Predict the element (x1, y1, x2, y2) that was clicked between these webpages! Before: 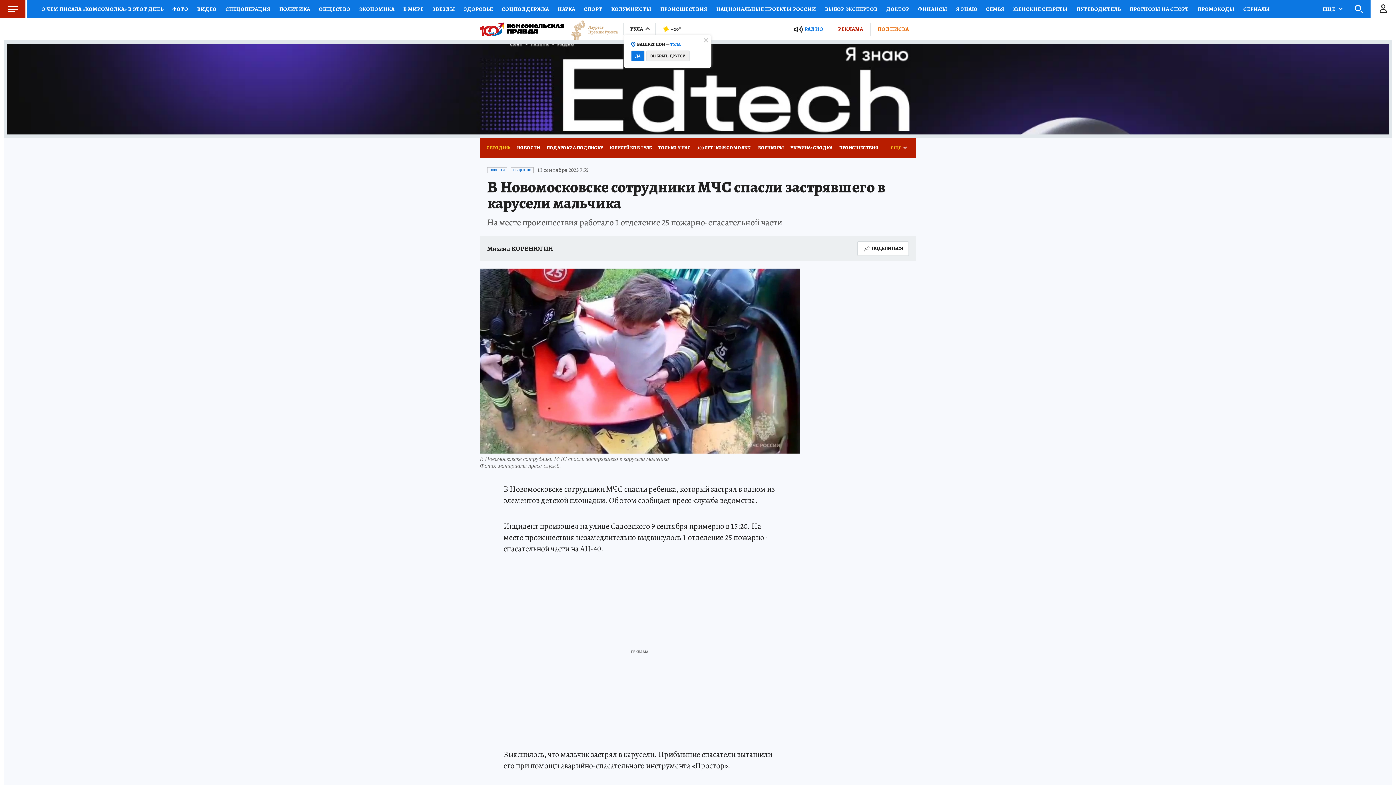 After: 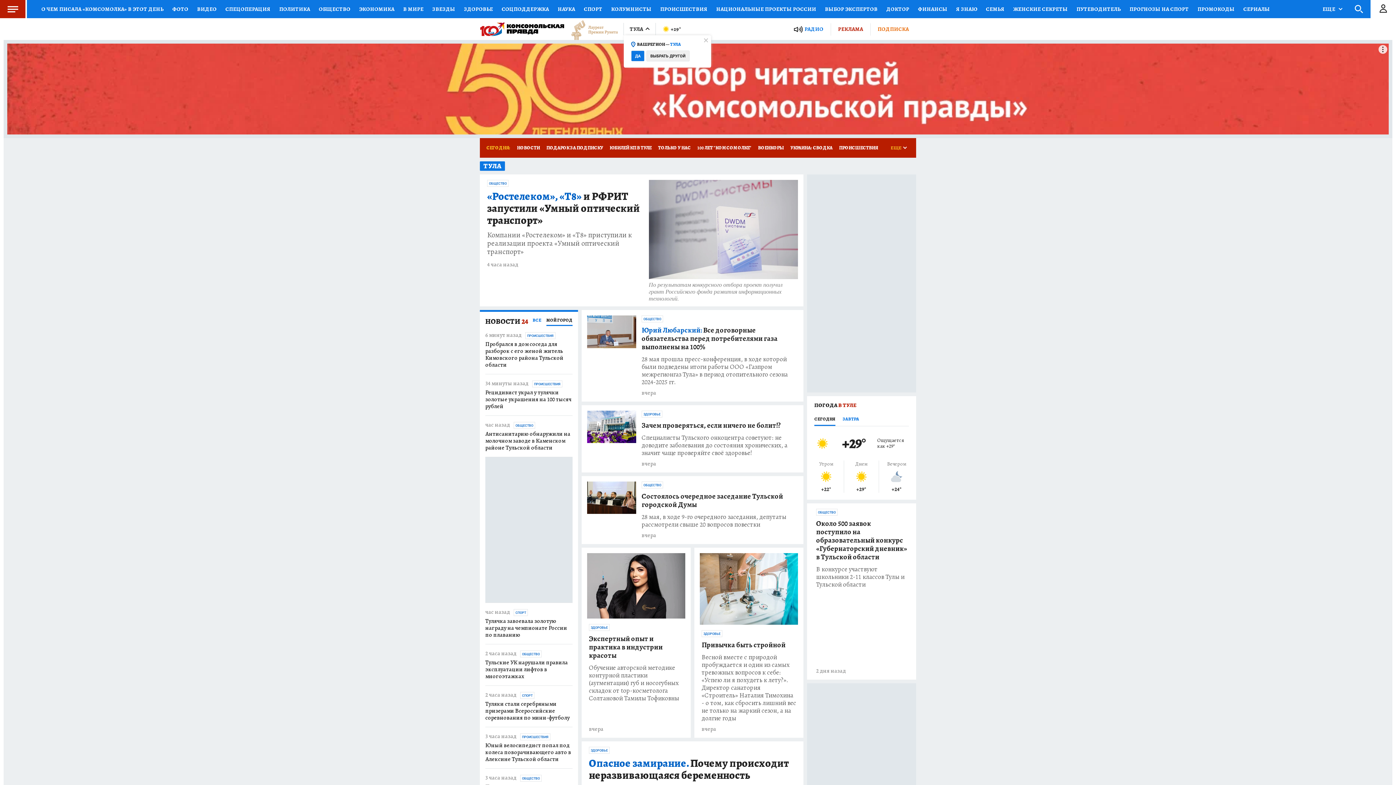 Action: bbox: (480, 22, 564, 35)